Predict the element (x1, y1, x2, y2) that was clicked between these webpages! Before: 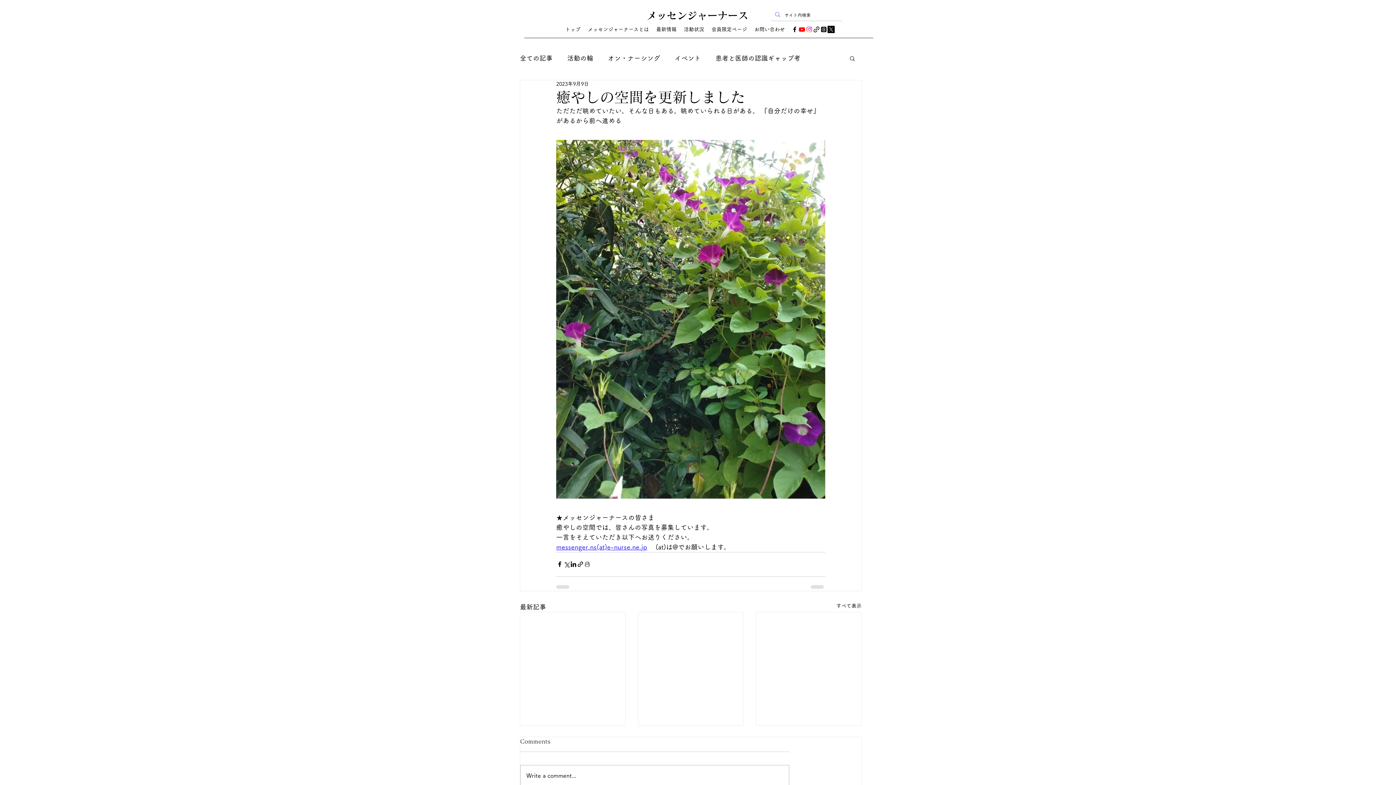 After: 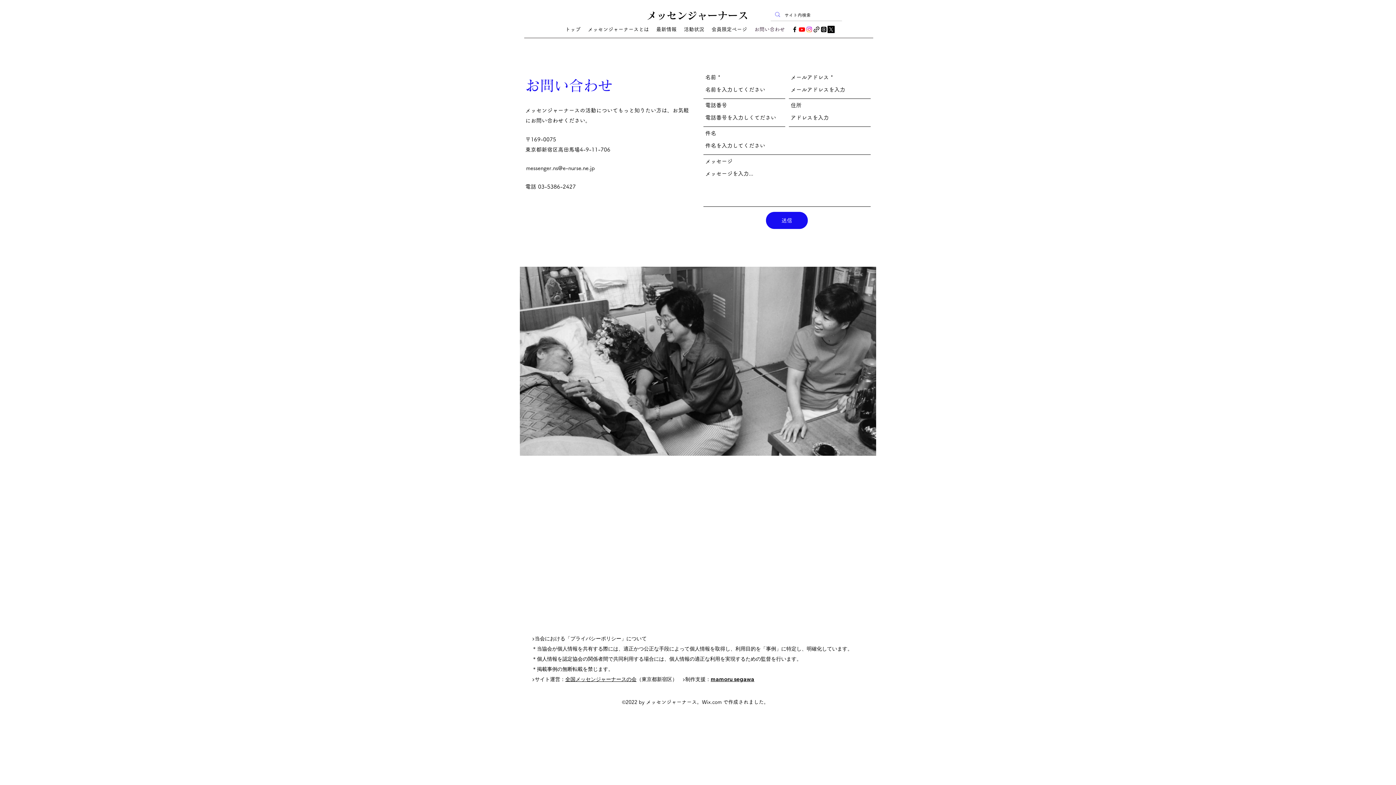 Action: label: お問い合わせ bbox: (750, 24, 788, 34)